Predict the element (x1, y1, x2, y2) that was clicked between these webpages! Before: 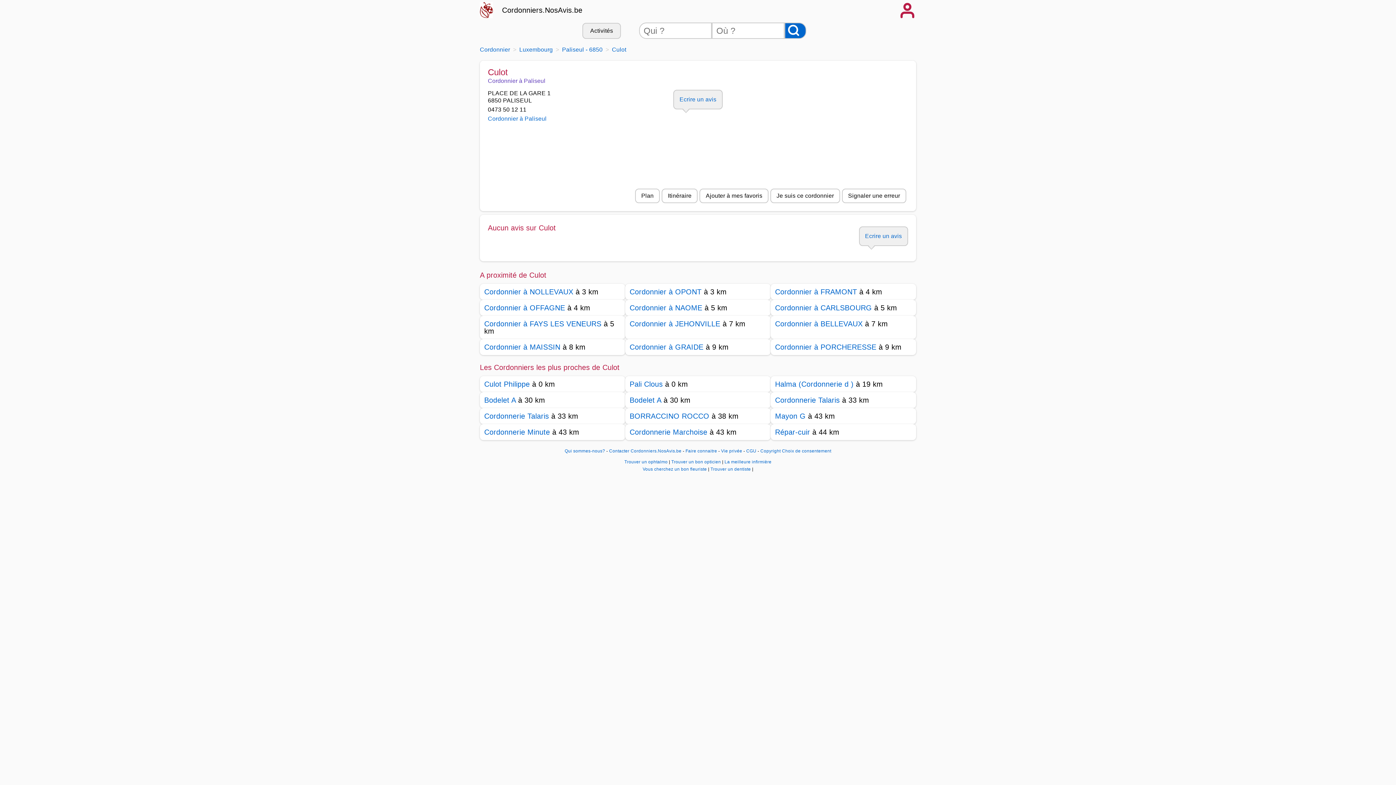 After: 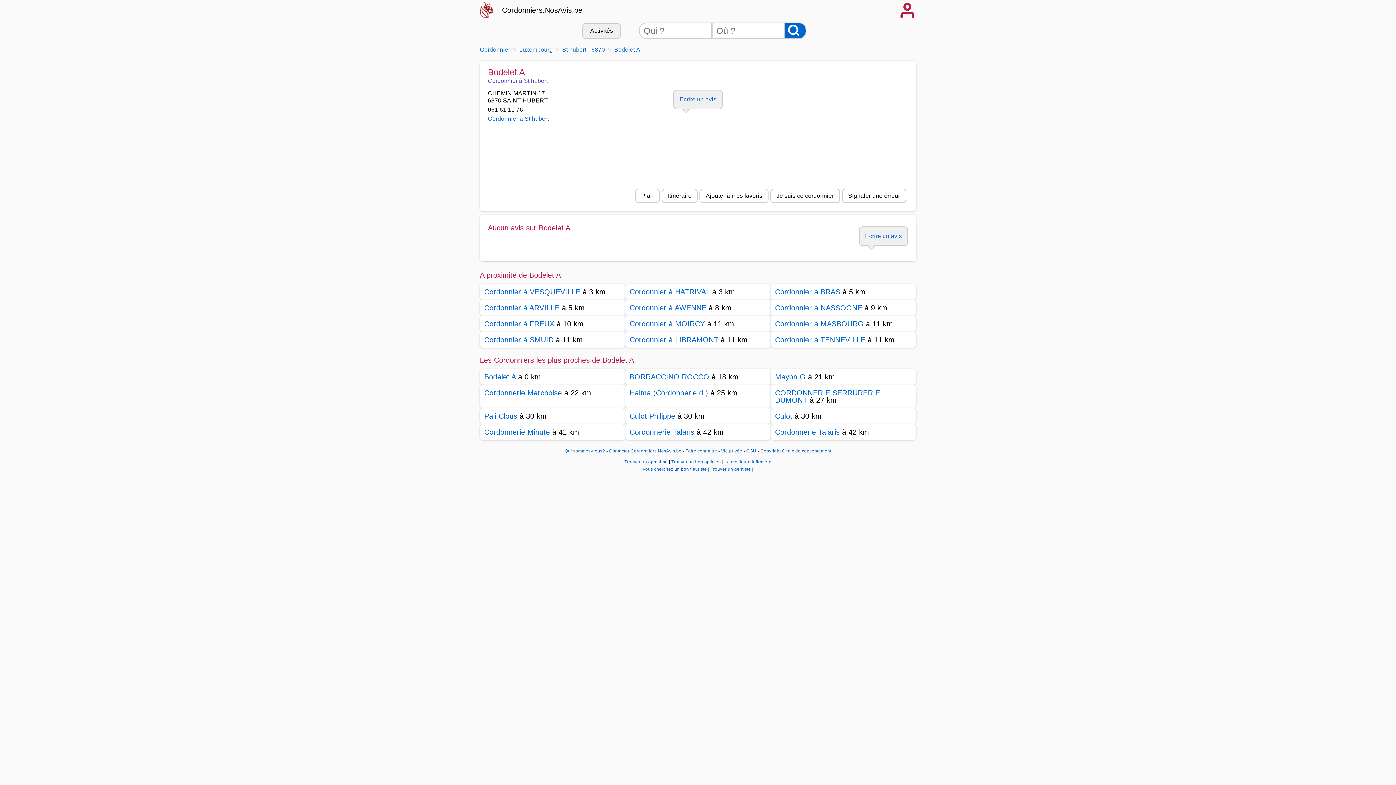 Action: bbox: (629, 396, 661, 404) label: Bodelet A